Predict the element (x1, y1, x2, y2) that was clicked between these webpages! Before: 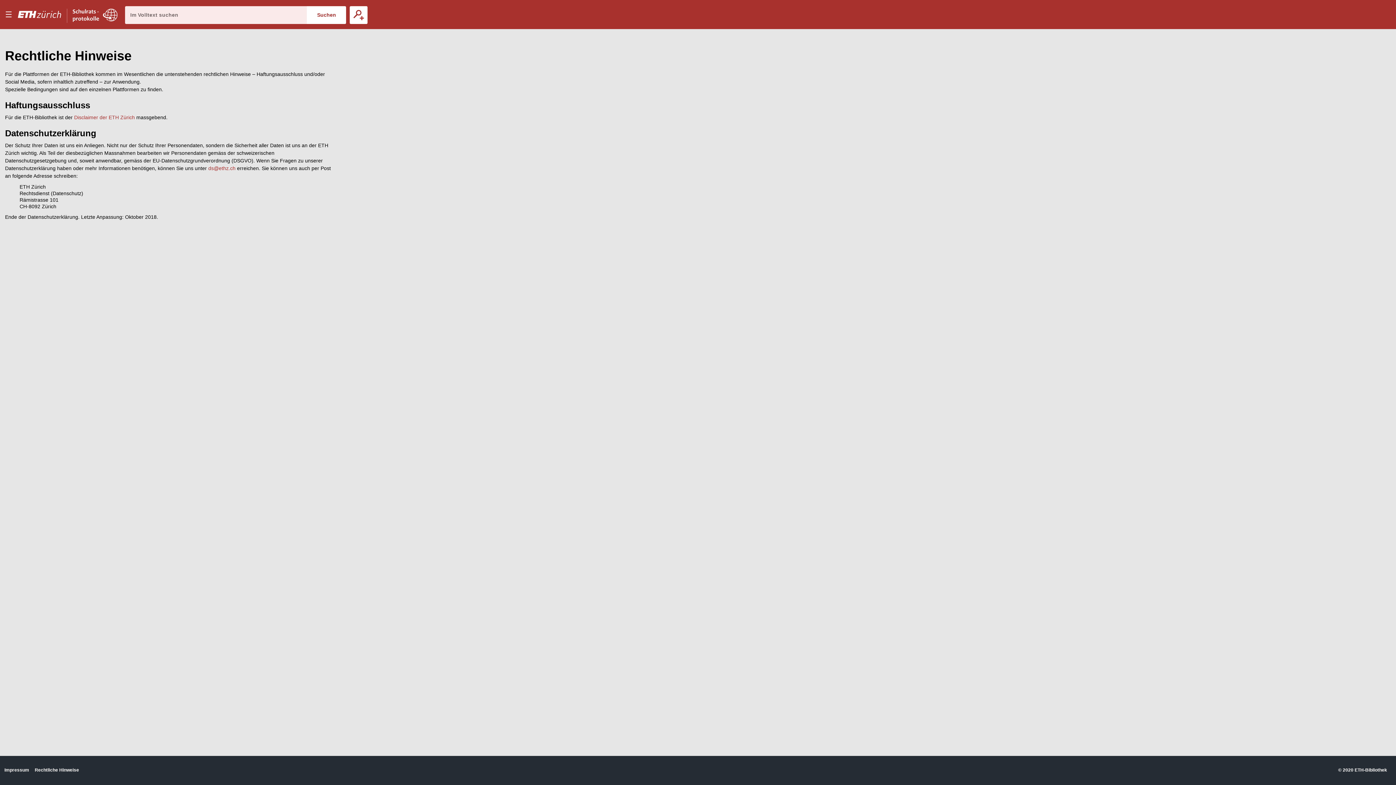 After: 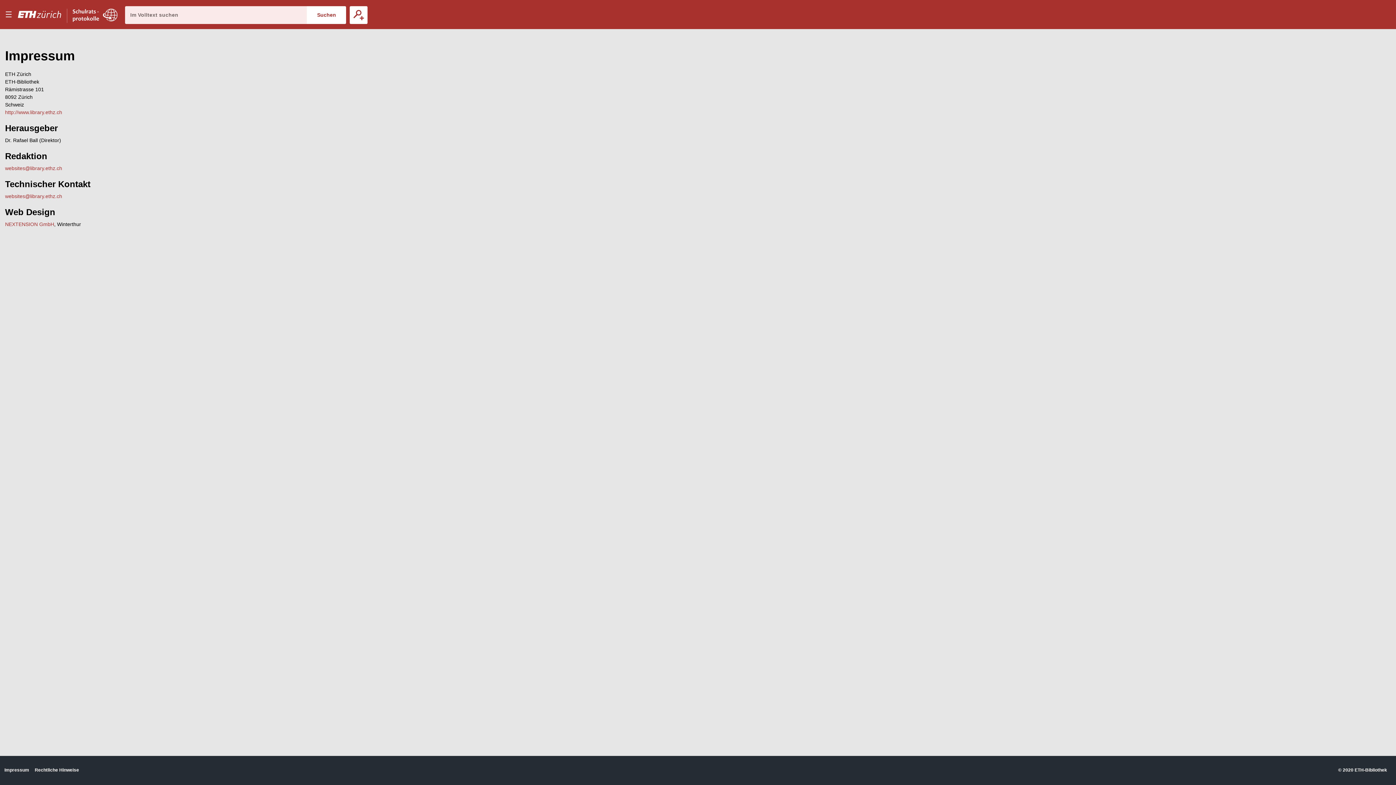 Action: label: Impressum bbox: (4, 767, 29, 773)